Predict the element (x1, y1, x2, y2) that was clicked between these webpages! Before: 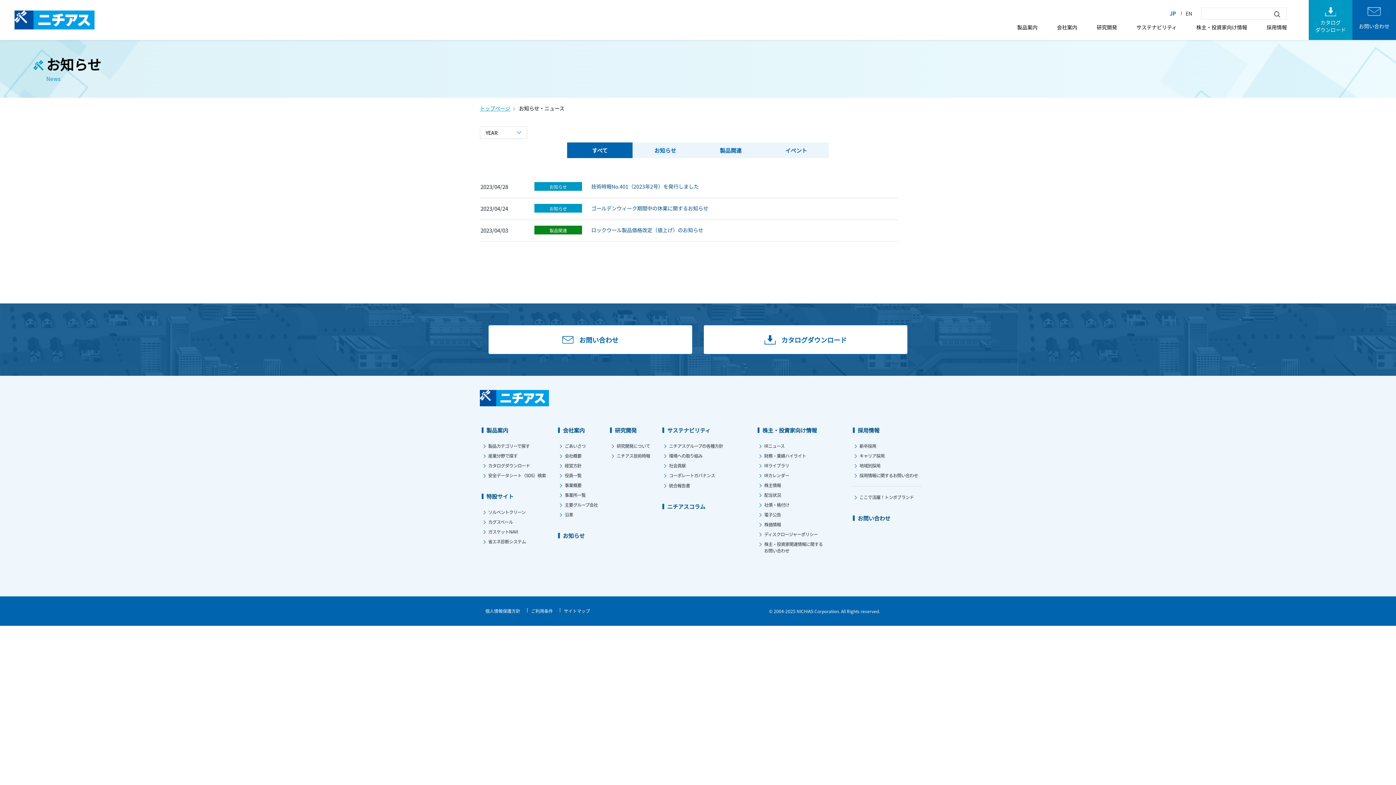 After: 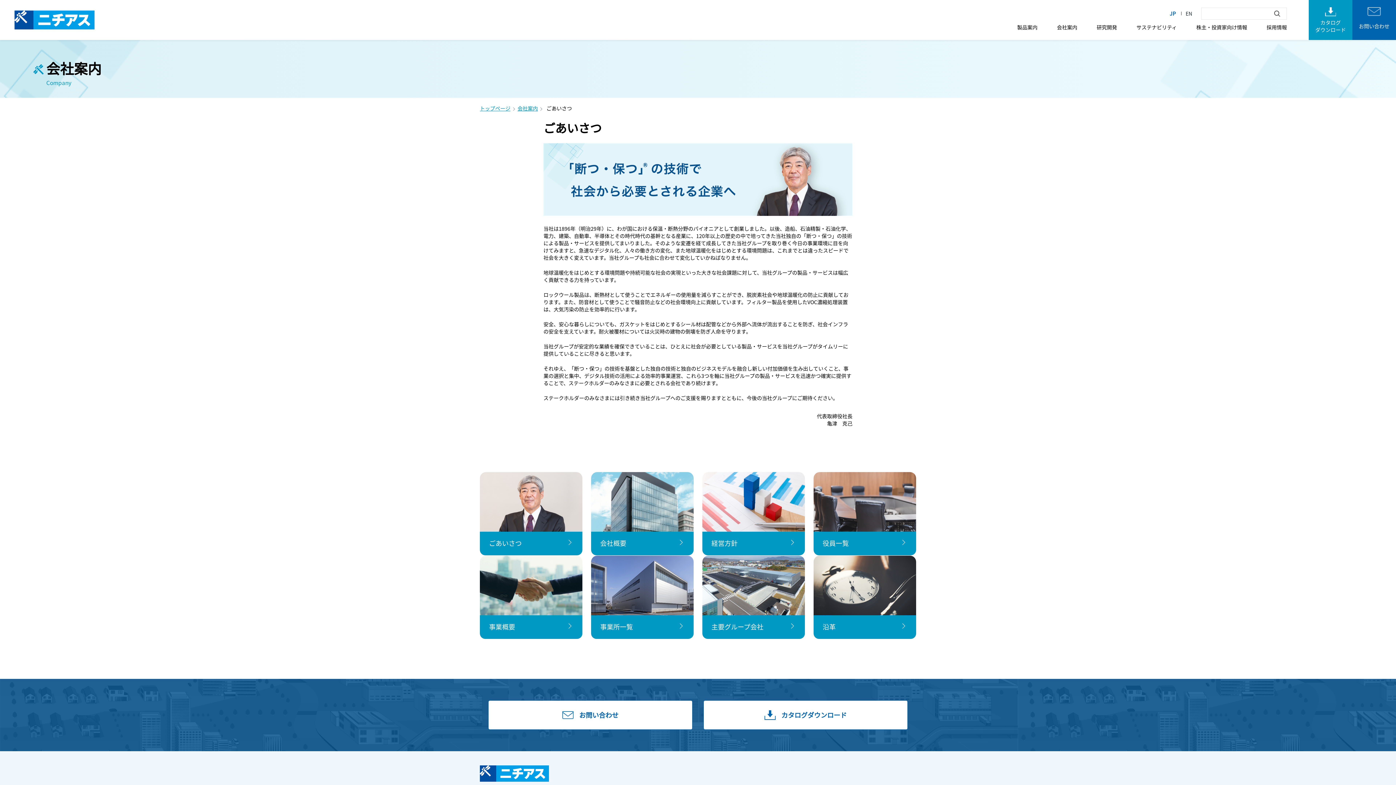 Action: bbox: (564, 442, 597, 448) label: ごあいさつ